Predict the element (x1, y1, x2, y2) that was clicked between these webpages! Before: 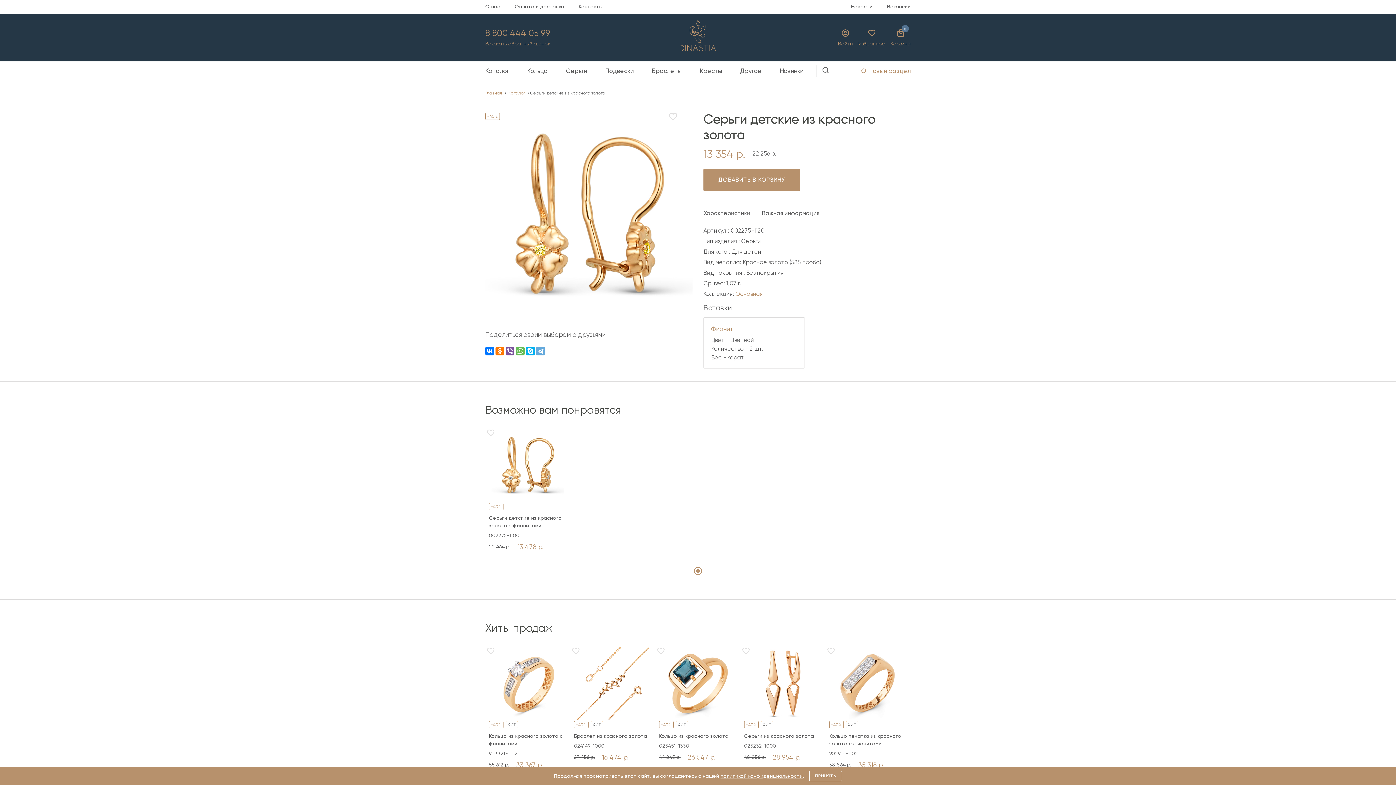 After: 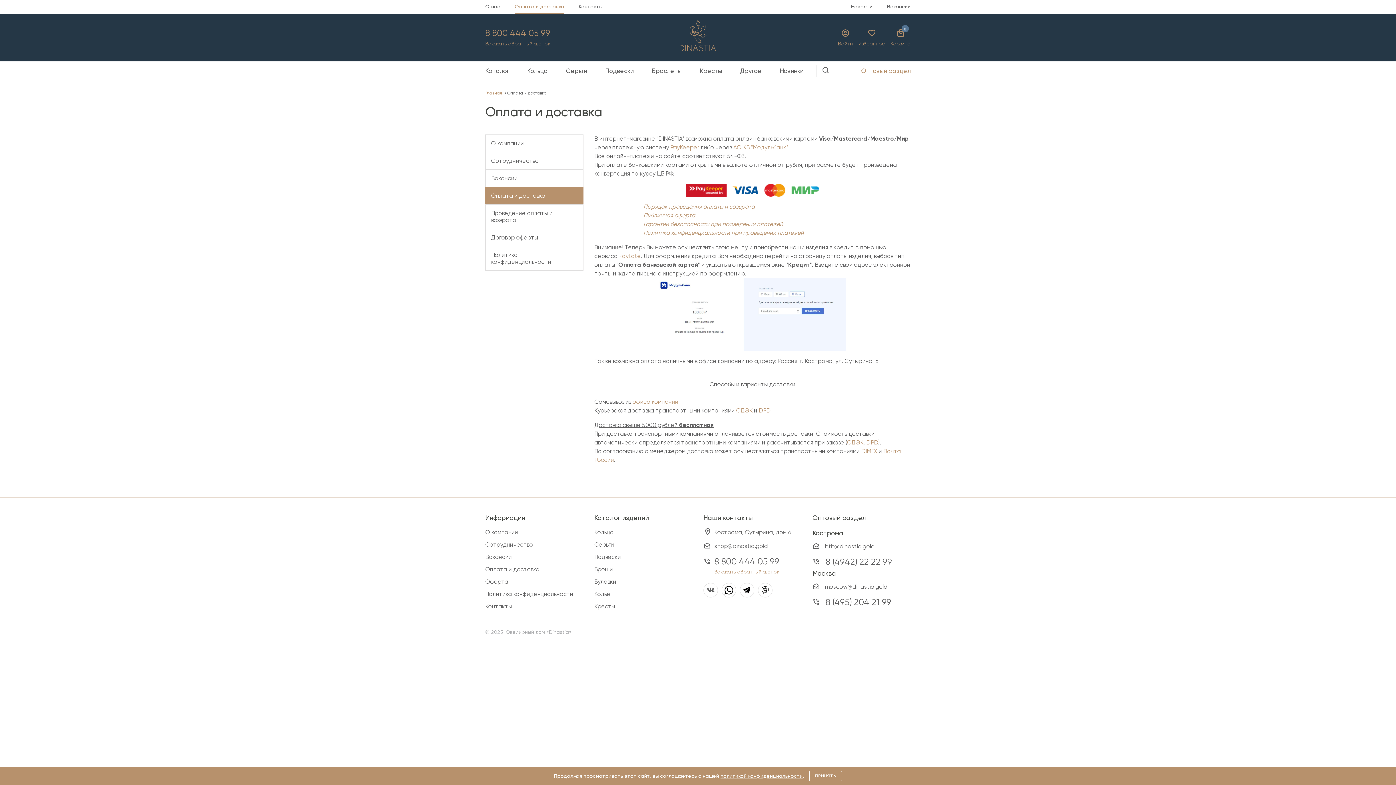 Action: label: Оплата и доставка bbox: (507, 0, 571, 13)